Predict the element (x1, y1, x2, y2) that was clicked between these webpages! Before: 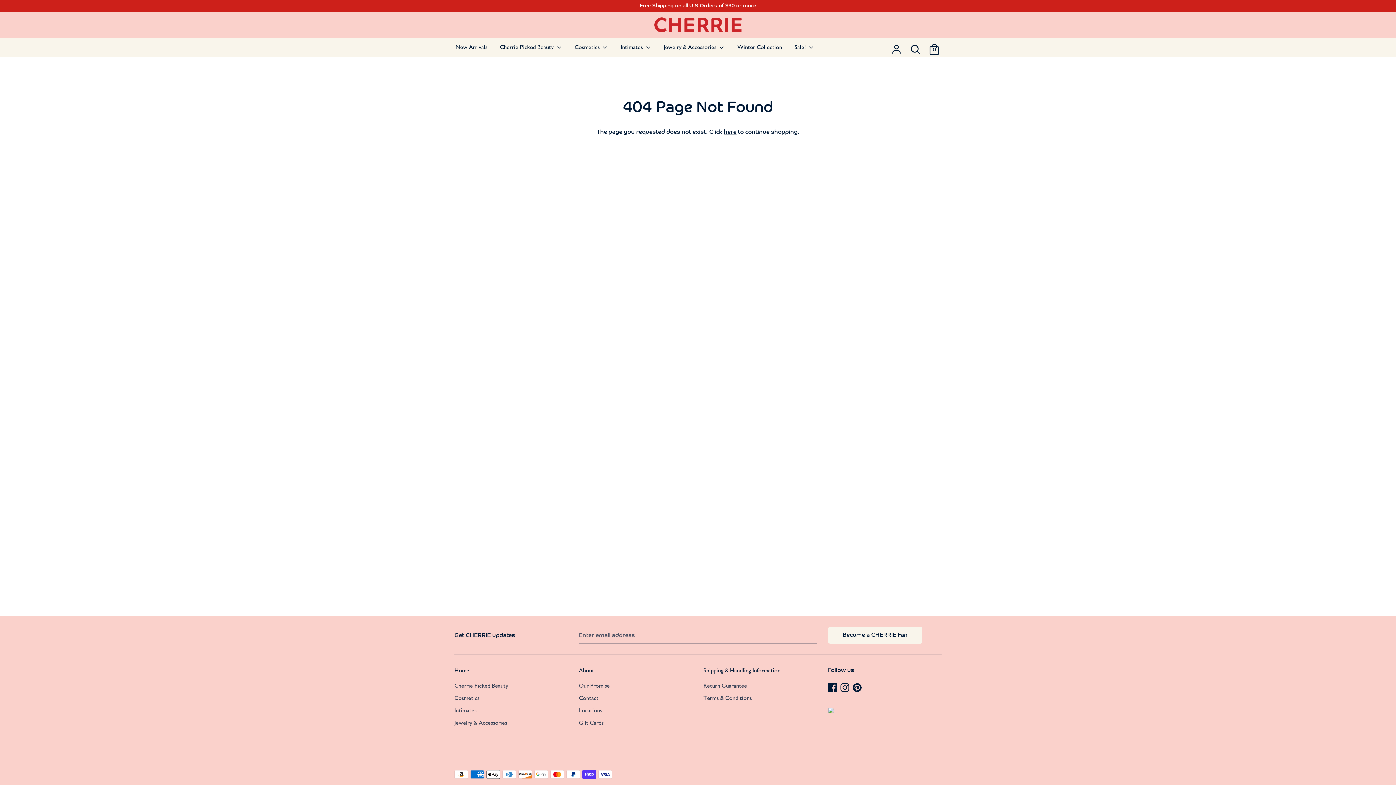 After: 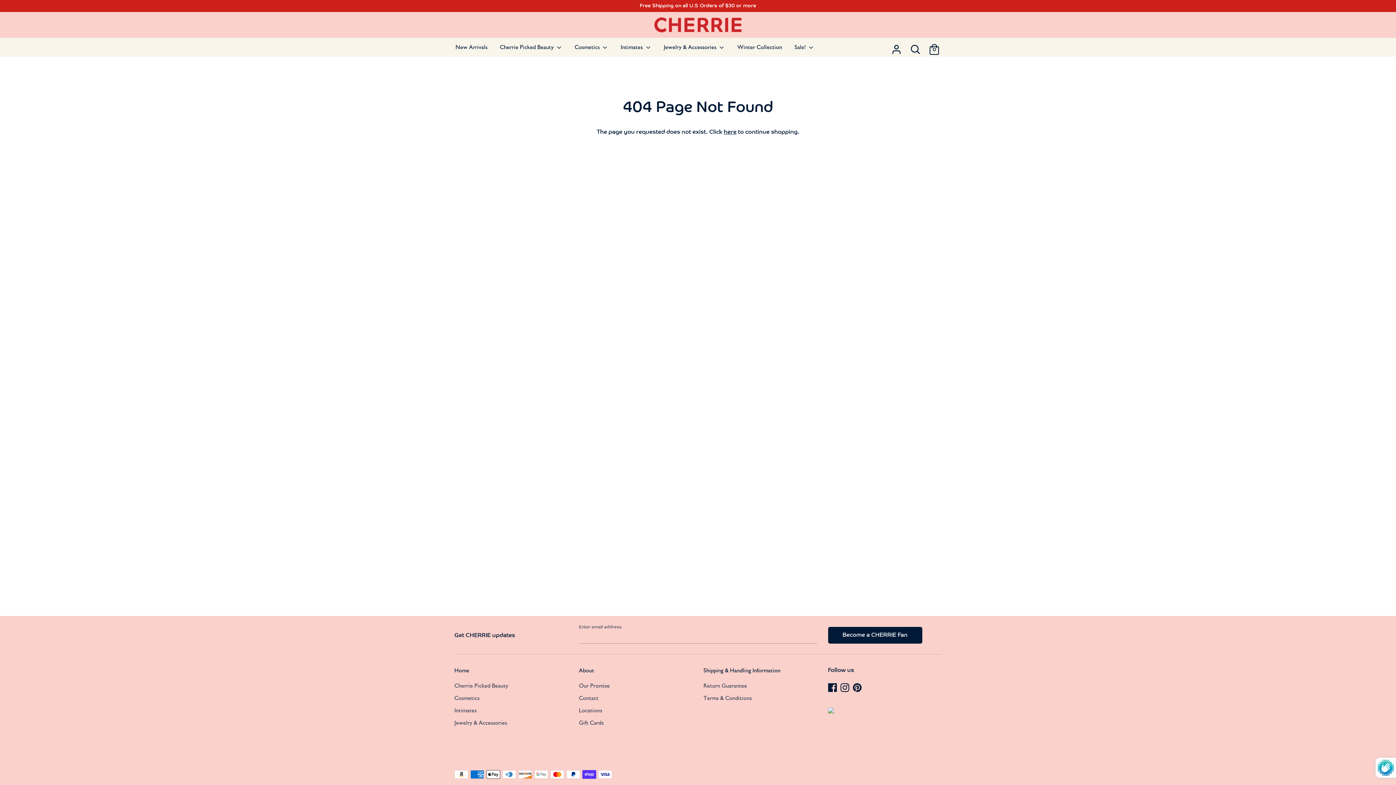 Action: bbox: (828, 627, 922, 643) label: Become a CHERRIE Fan